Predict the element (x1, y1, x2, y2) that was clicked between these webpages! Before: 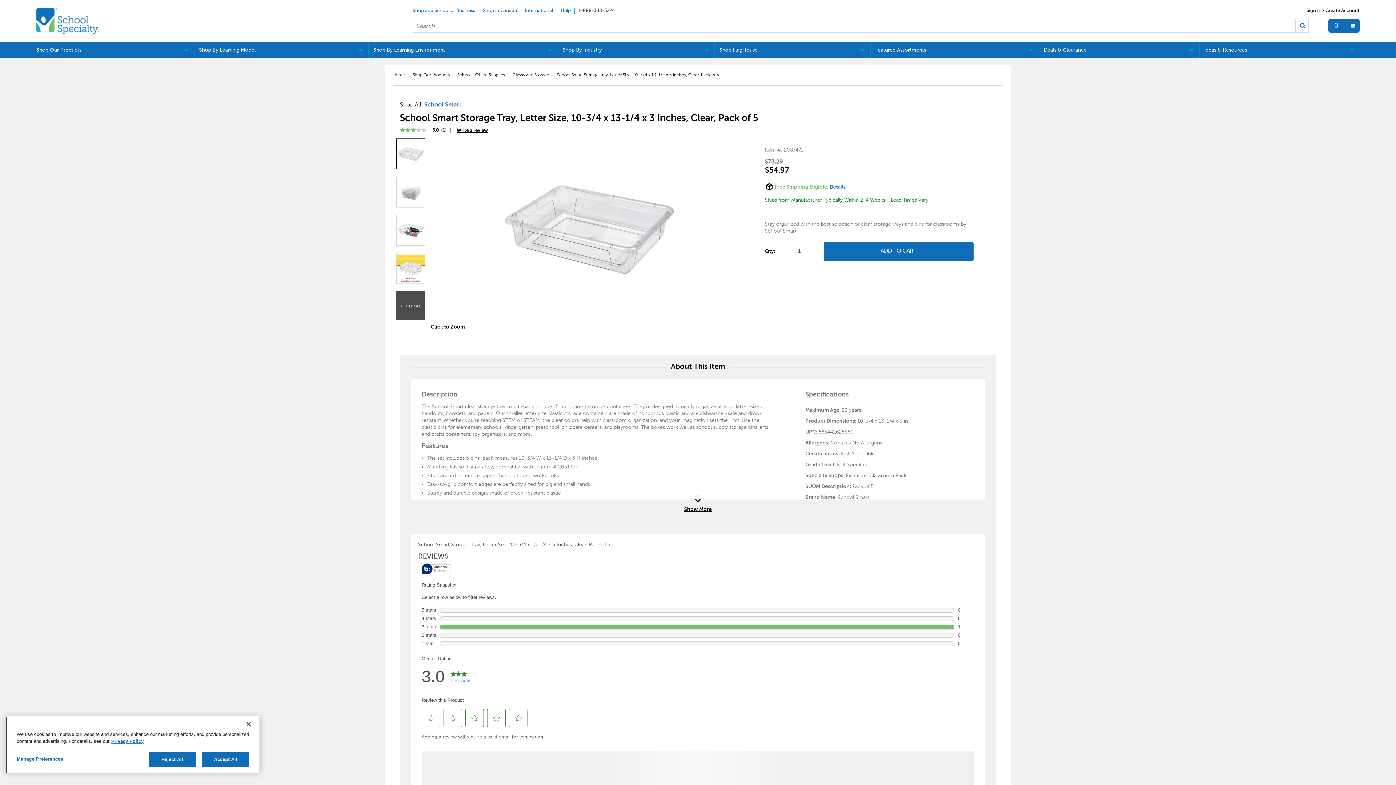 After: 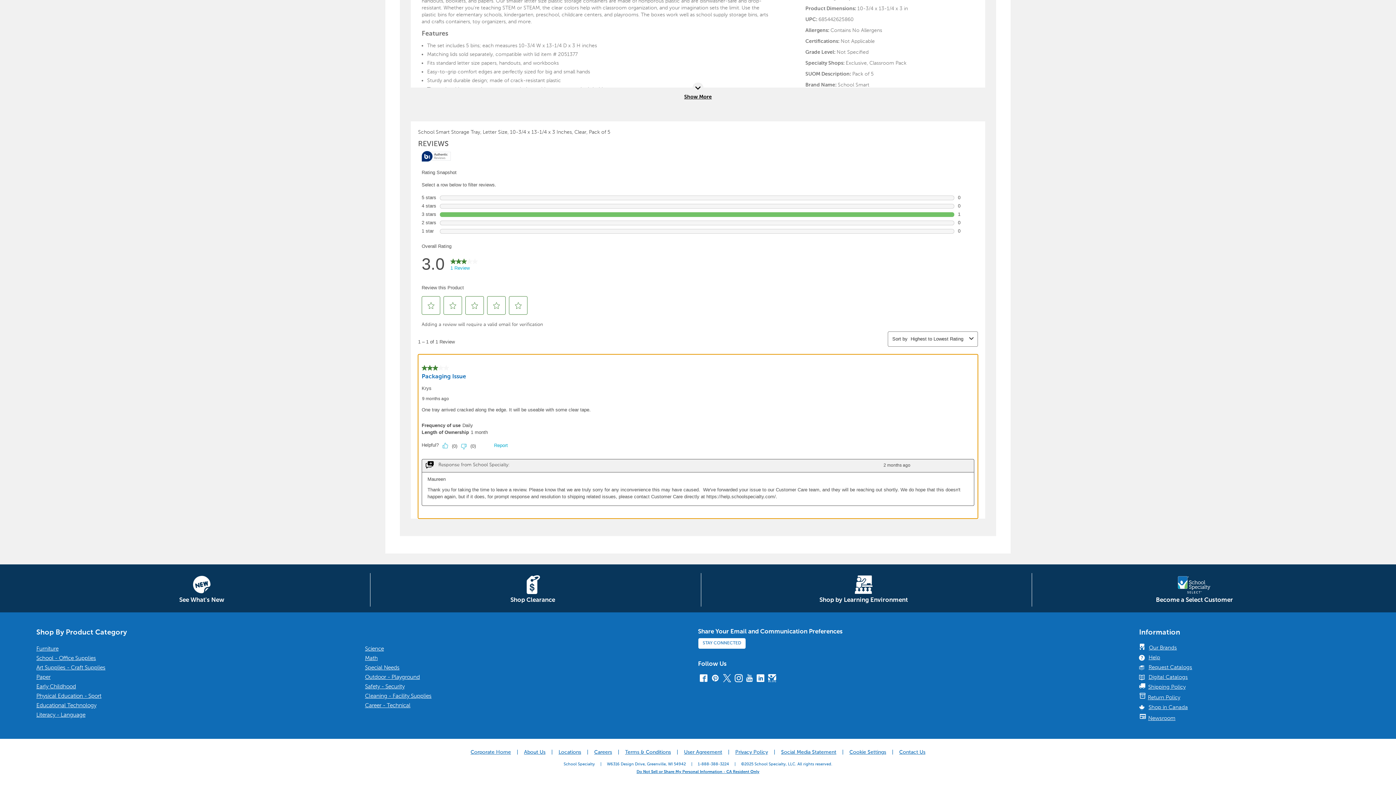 Action: bbox: (400, 126, 450, 133) label: 3.0 out of 5 stars, average rating value. Read a Review. Same page link.
3.0
 
(1)